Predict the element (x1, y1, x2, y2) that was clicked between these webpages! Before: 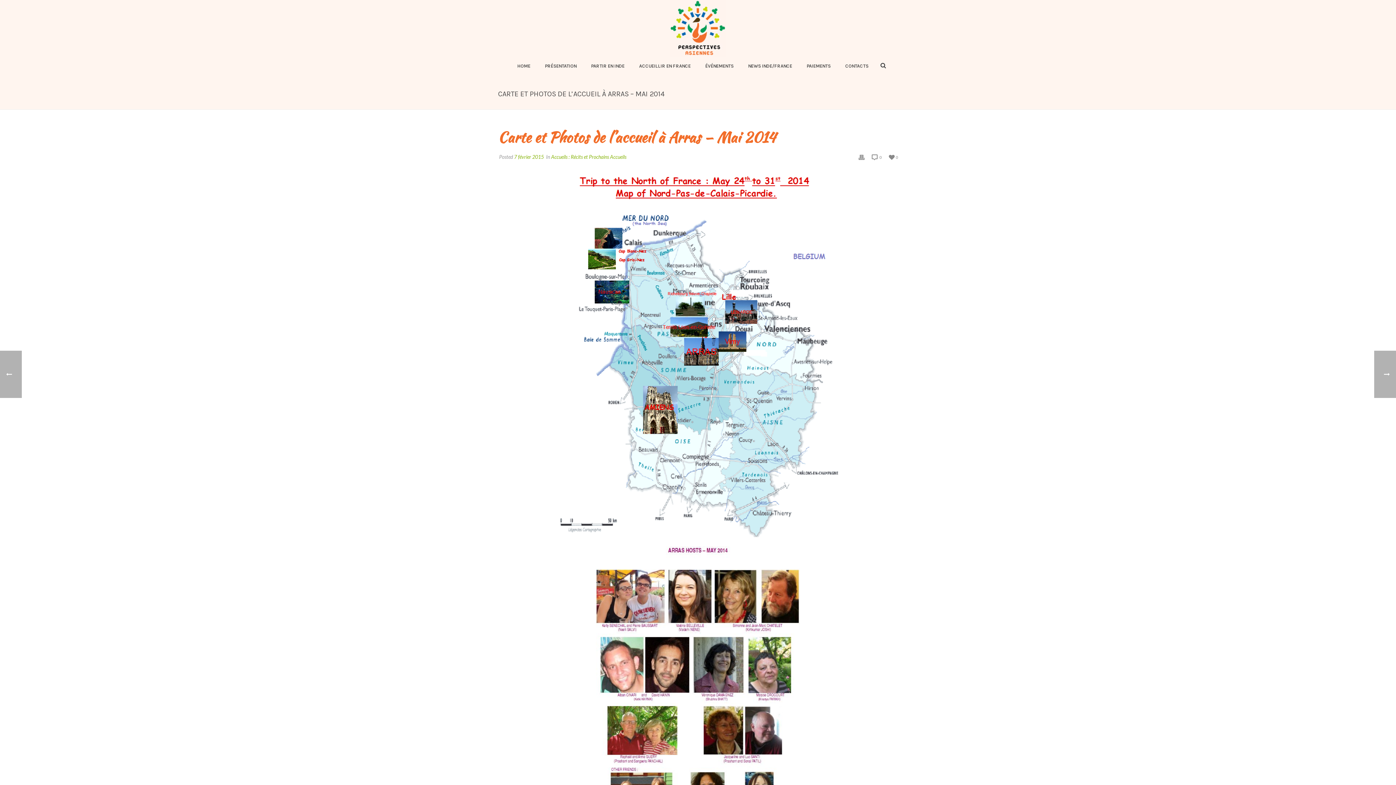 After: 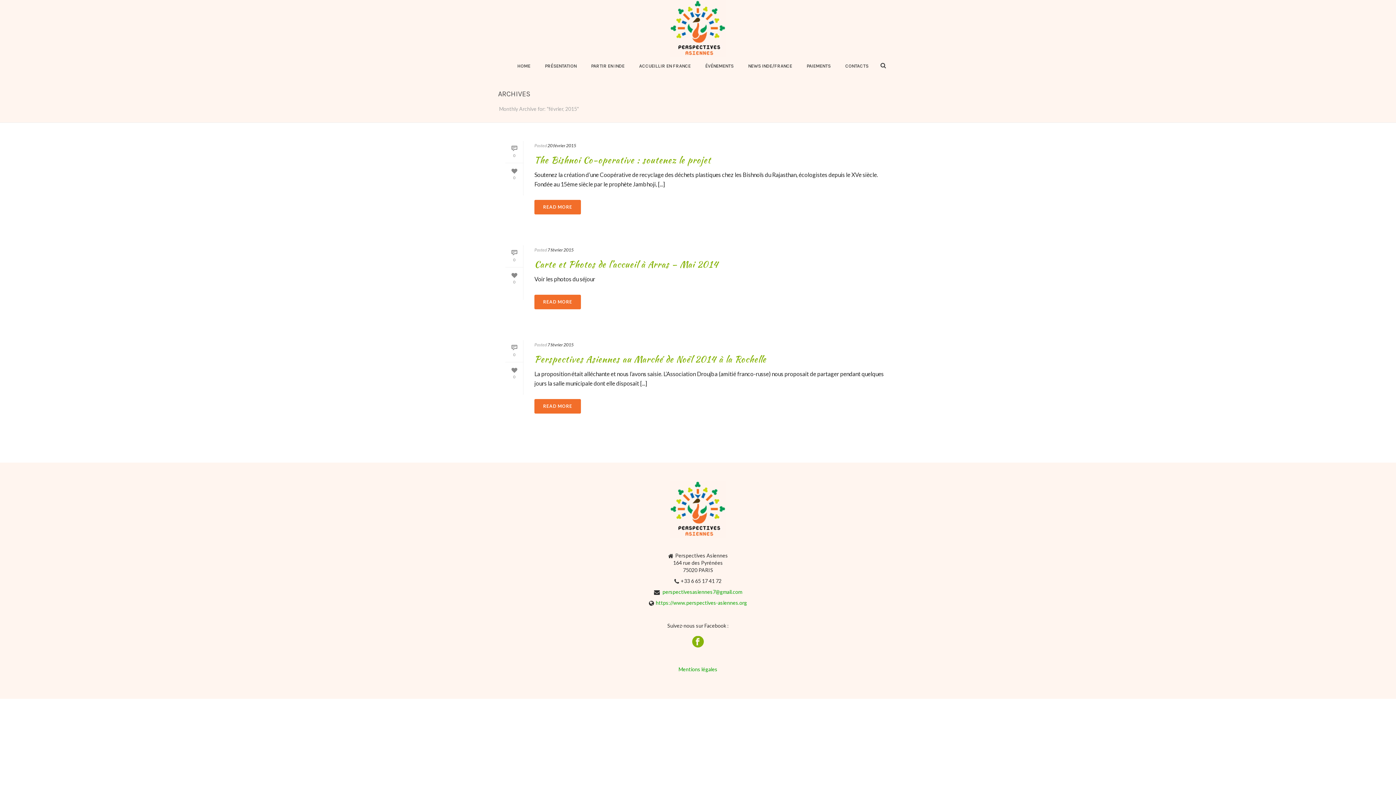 Action: bbox: (514, 153, 544, 160) label: 7 février 2015